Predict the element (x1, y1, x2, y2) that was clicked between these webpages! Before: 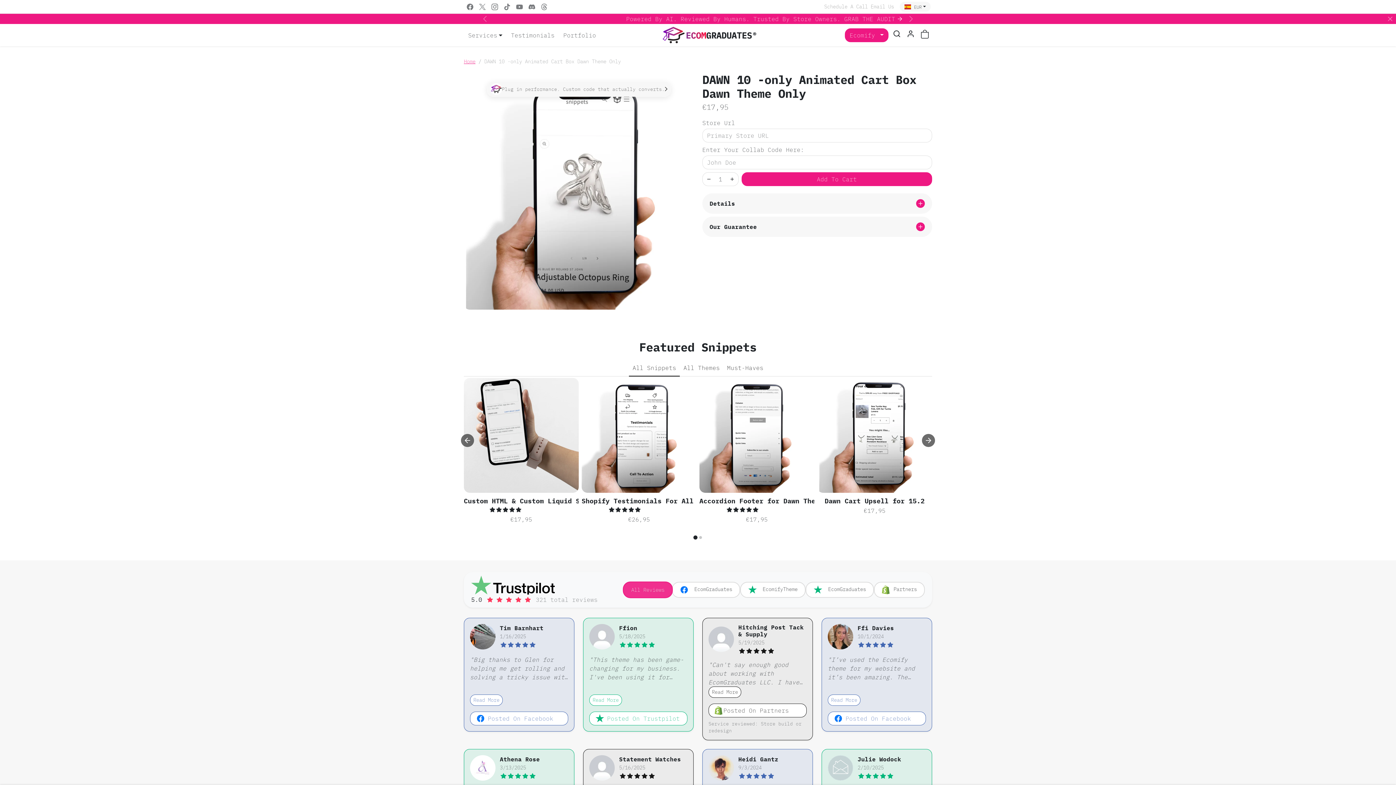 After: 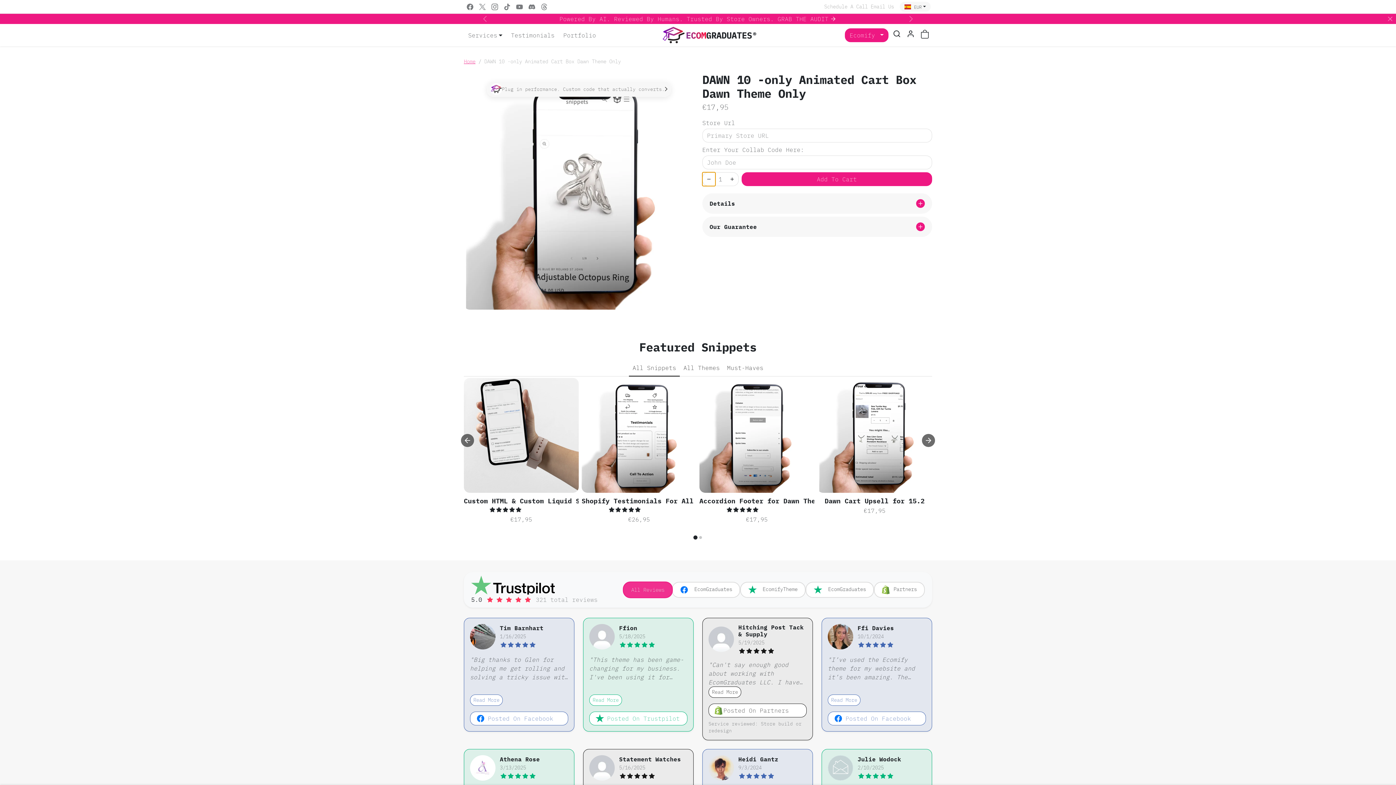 Action: bbox: (702, 172, 715, 186) label: Decrease quantity